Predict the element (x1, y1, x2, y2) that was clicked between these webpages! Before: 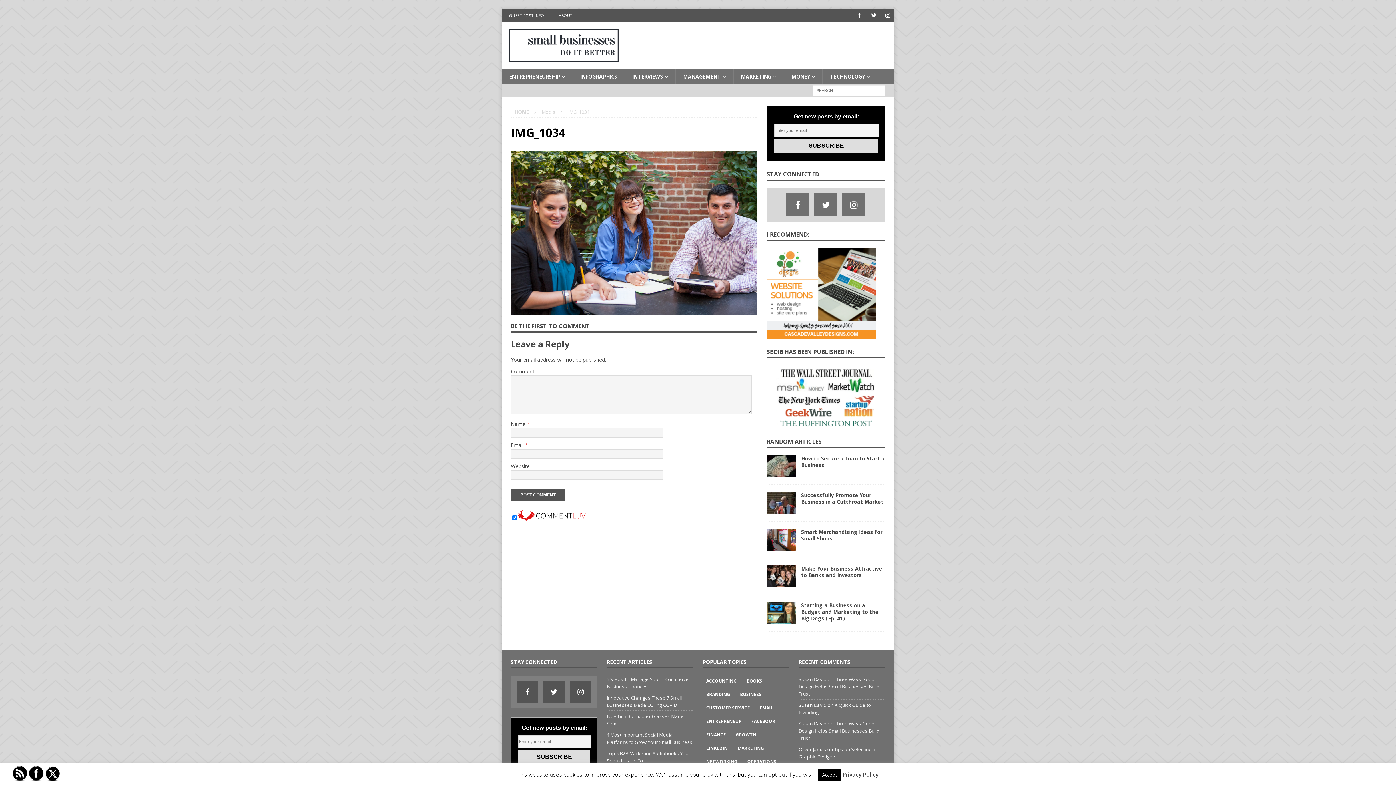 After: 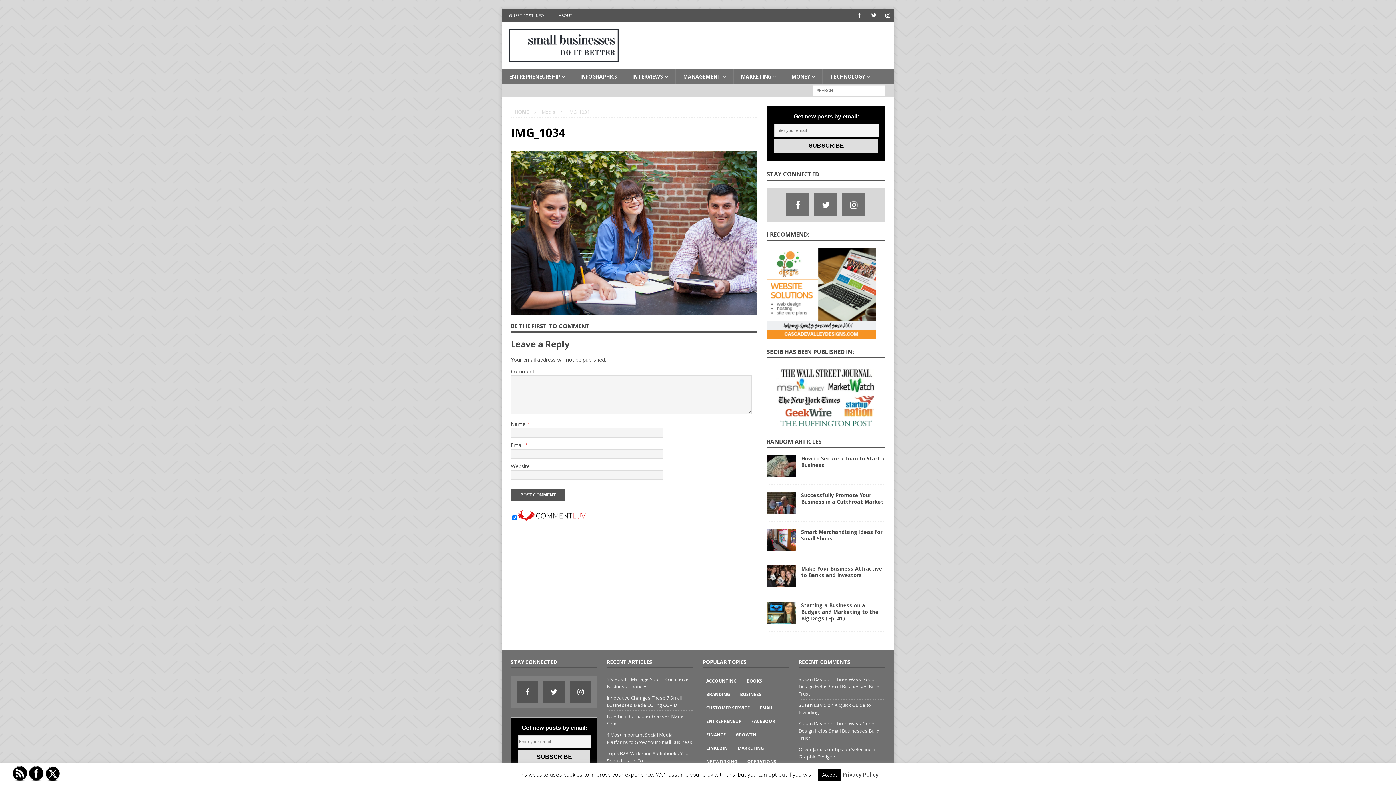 Action: bbox: (842, 771, 878, 778) label: Privacy Policy